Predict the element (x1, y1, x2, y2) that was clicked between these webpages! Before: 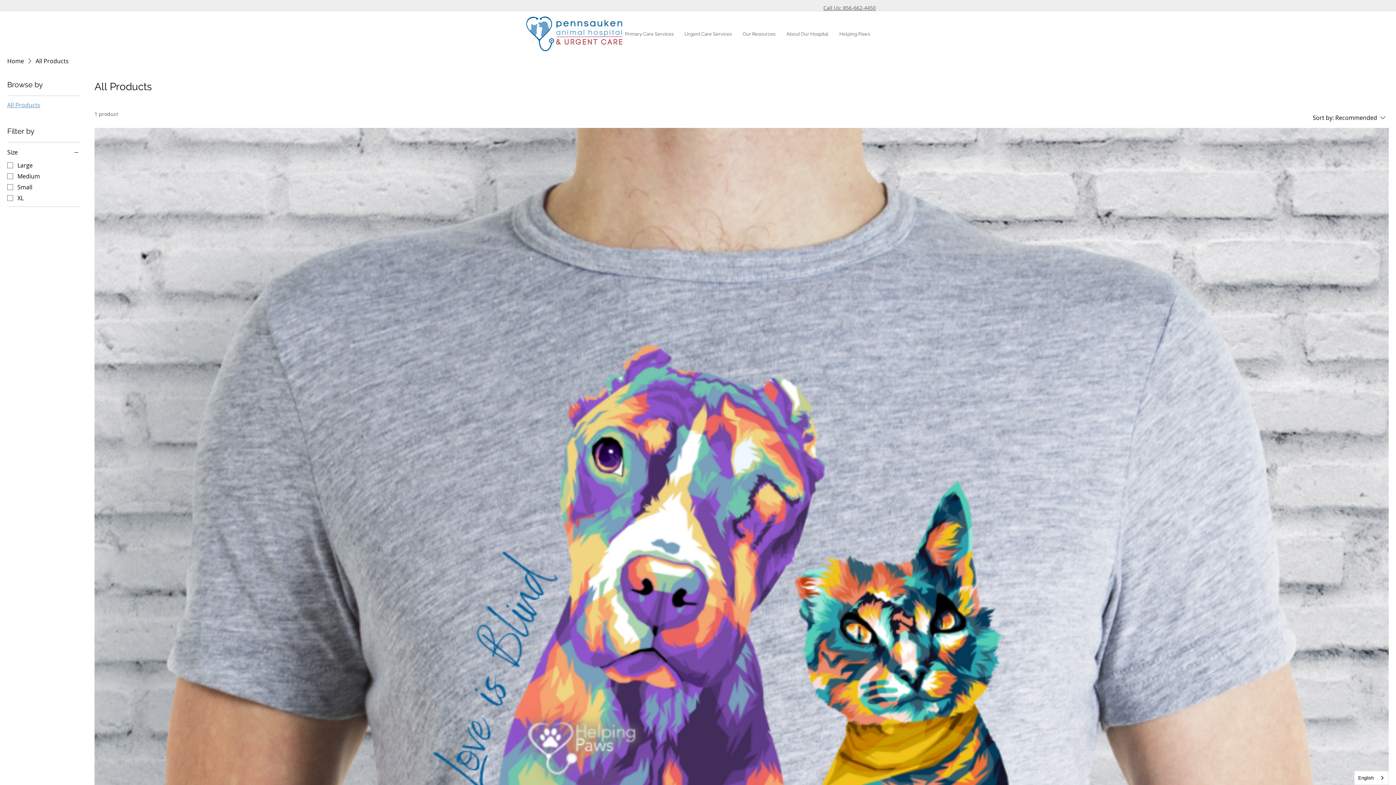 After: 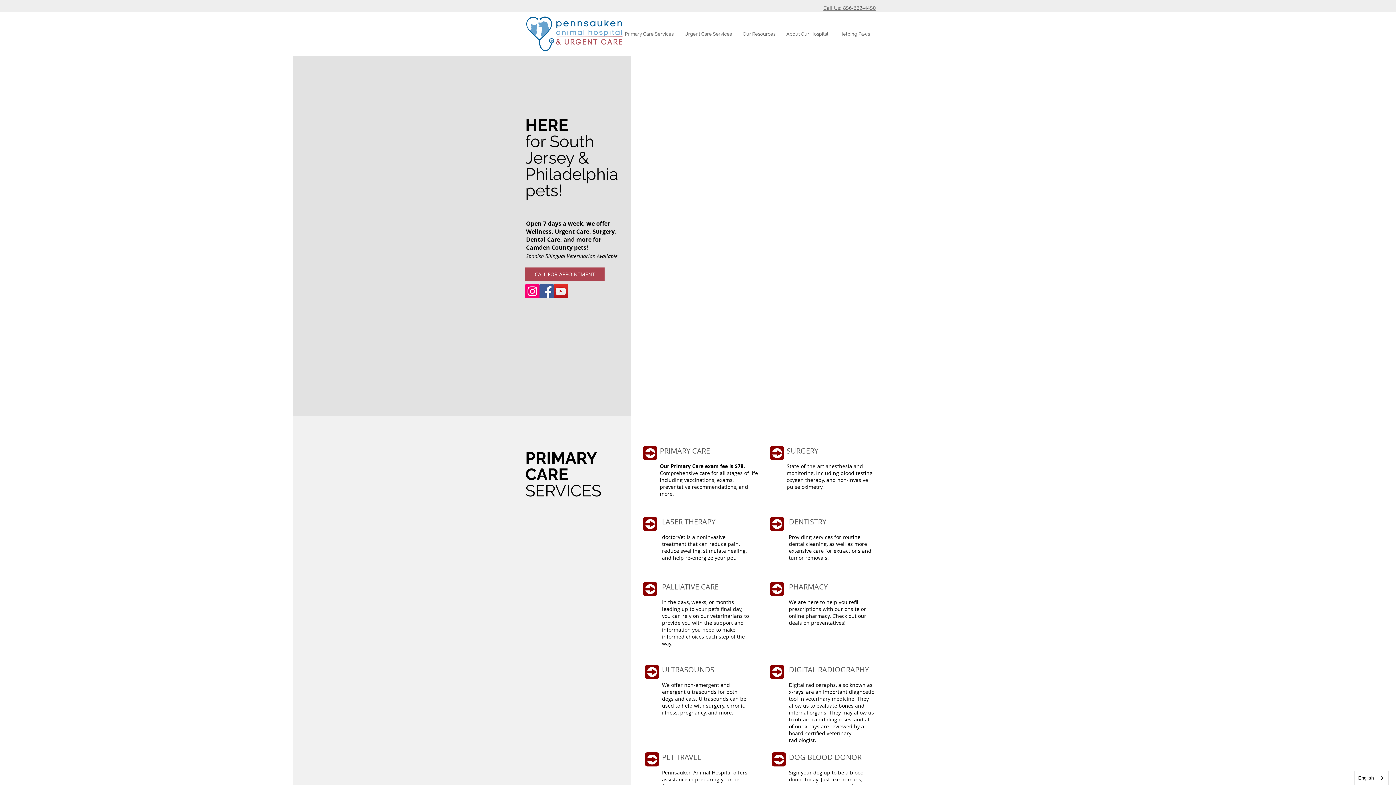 Action: label: Our Resources bbox: (737, 27, 781, 41)